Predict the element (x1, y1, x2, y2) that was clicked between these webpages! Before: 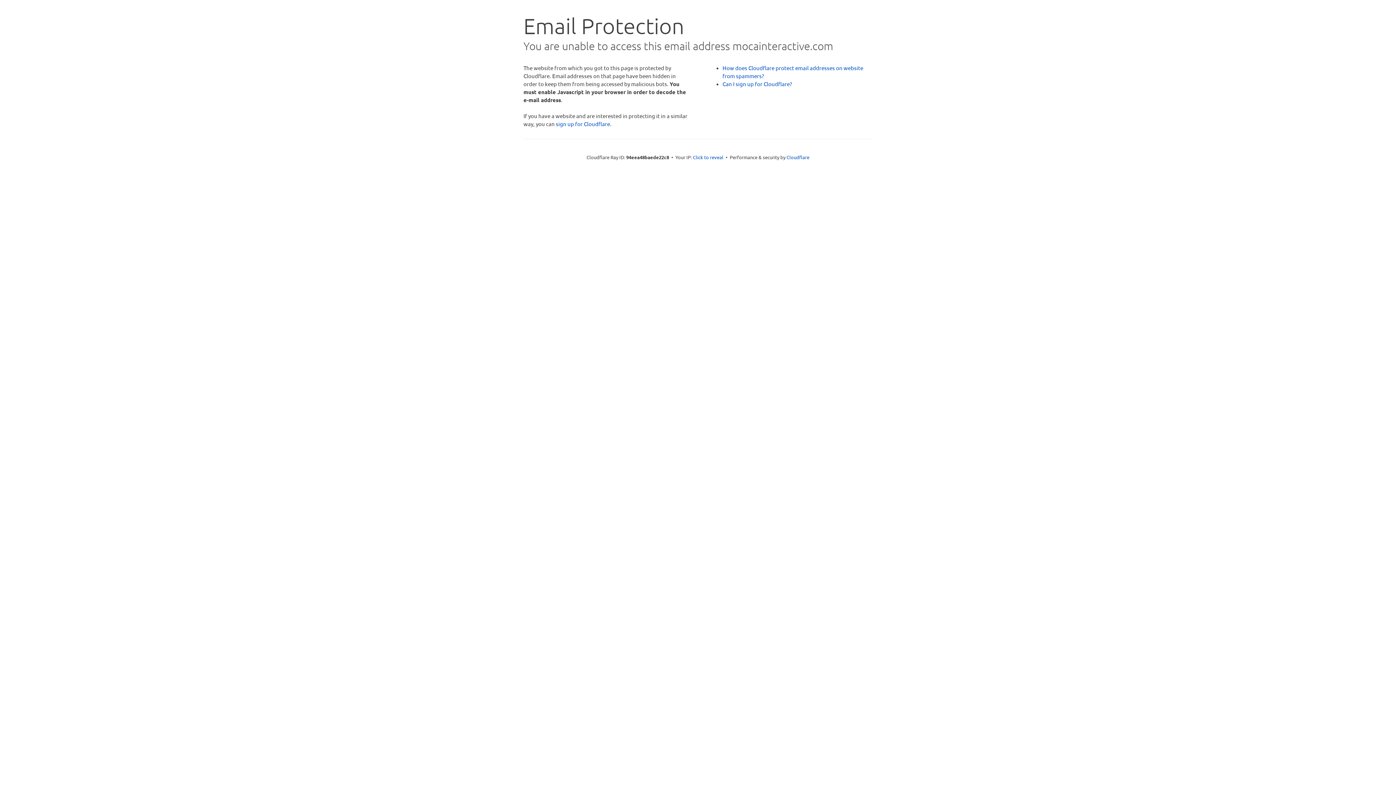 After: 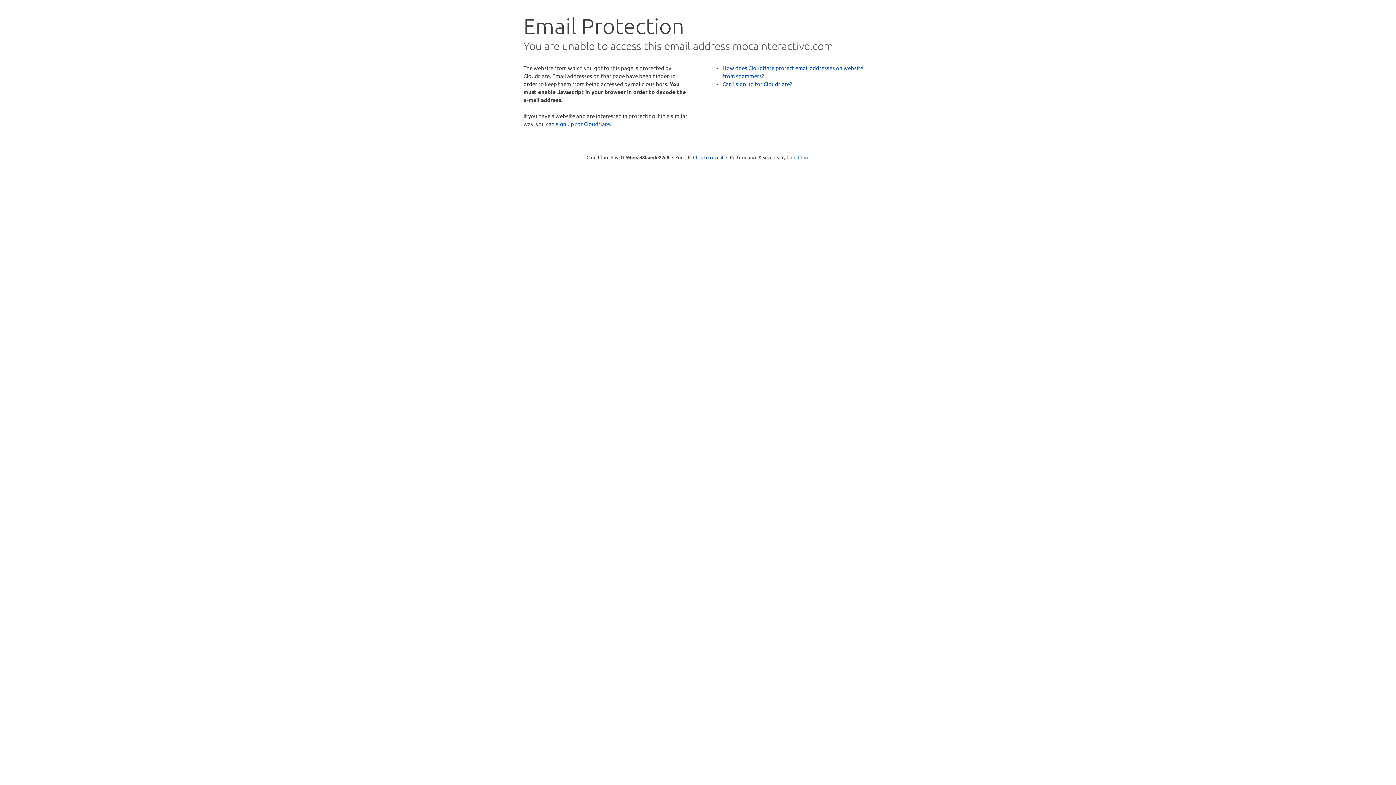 Action: bbox: (786, 154, 809, 160) label: Cloudflare